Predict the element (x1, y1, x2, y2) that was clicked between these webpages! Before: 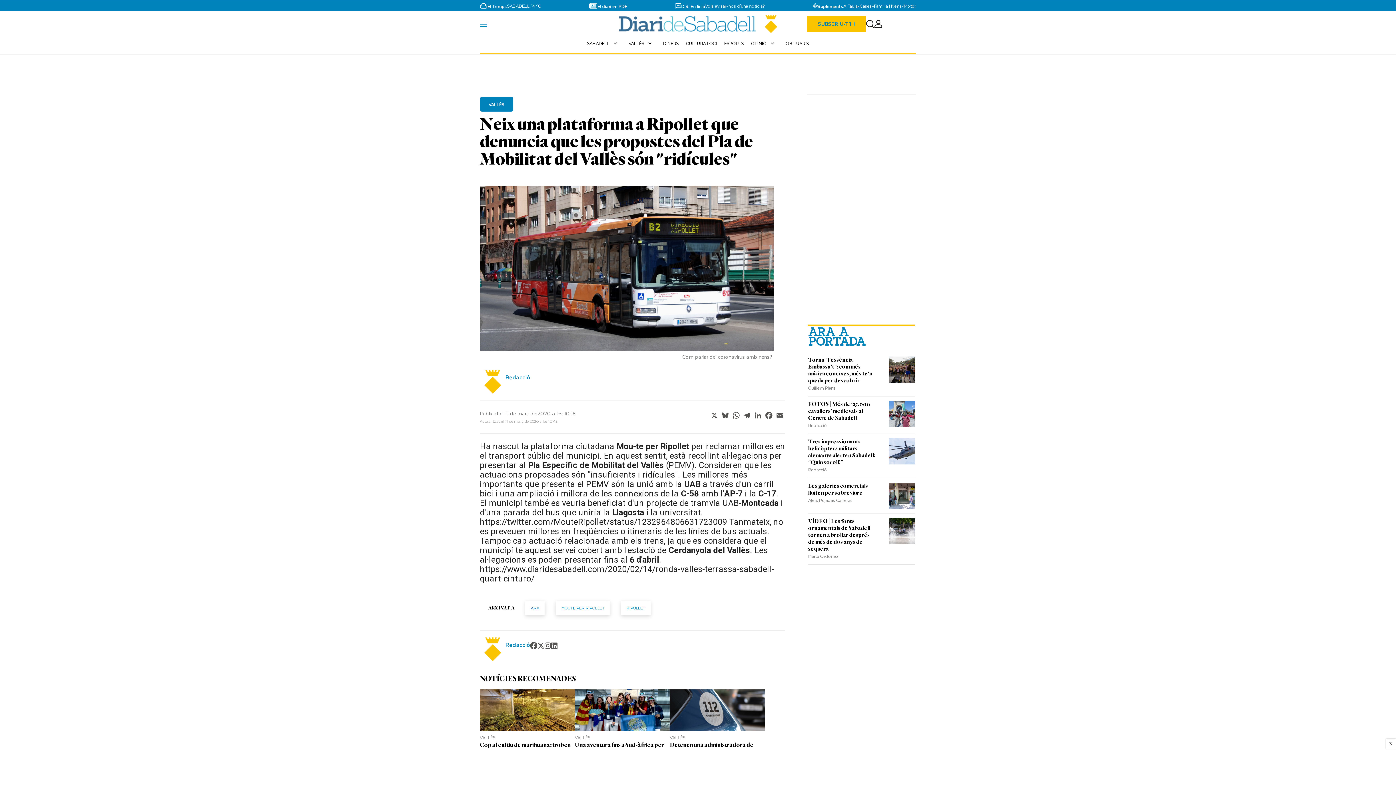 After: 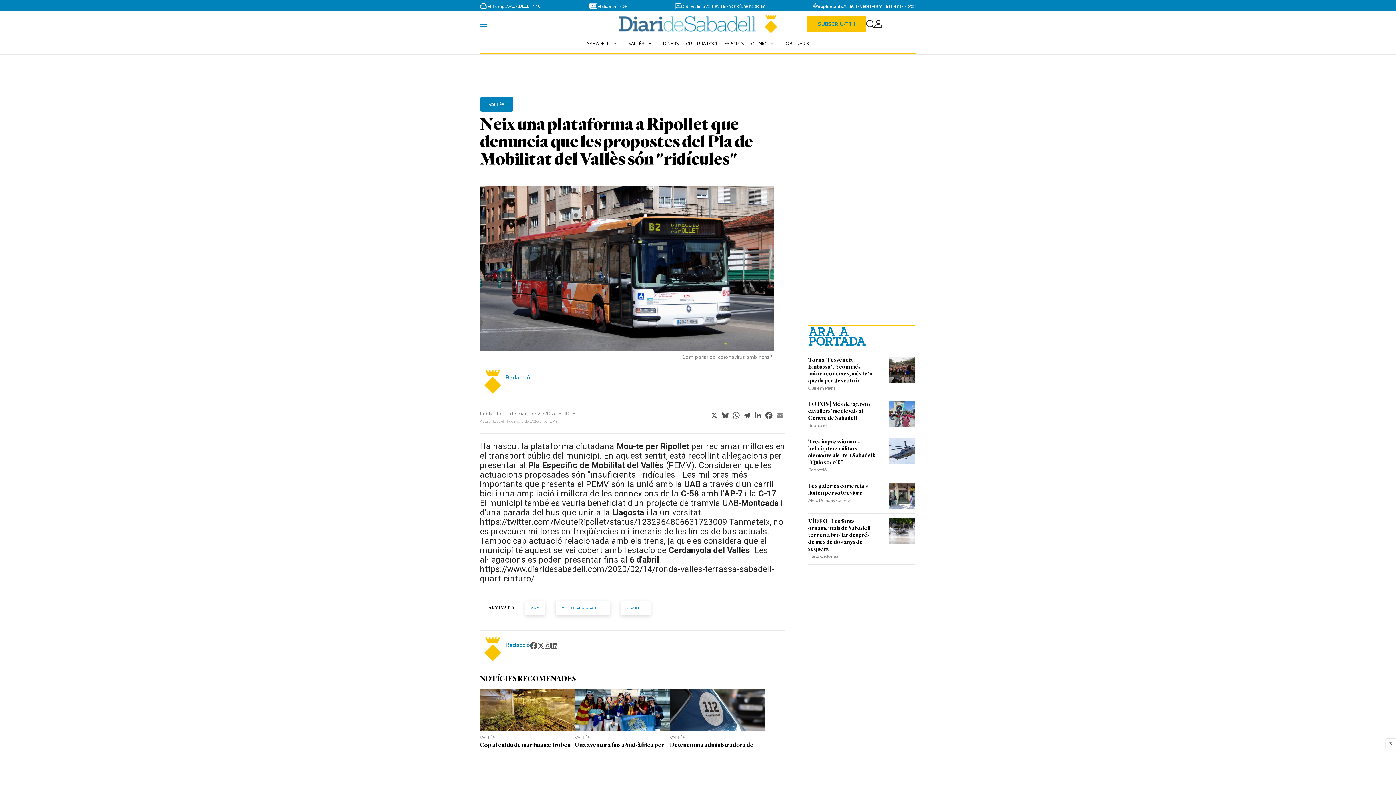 Action: label: Email bbox: (774, 411, 785, 424)